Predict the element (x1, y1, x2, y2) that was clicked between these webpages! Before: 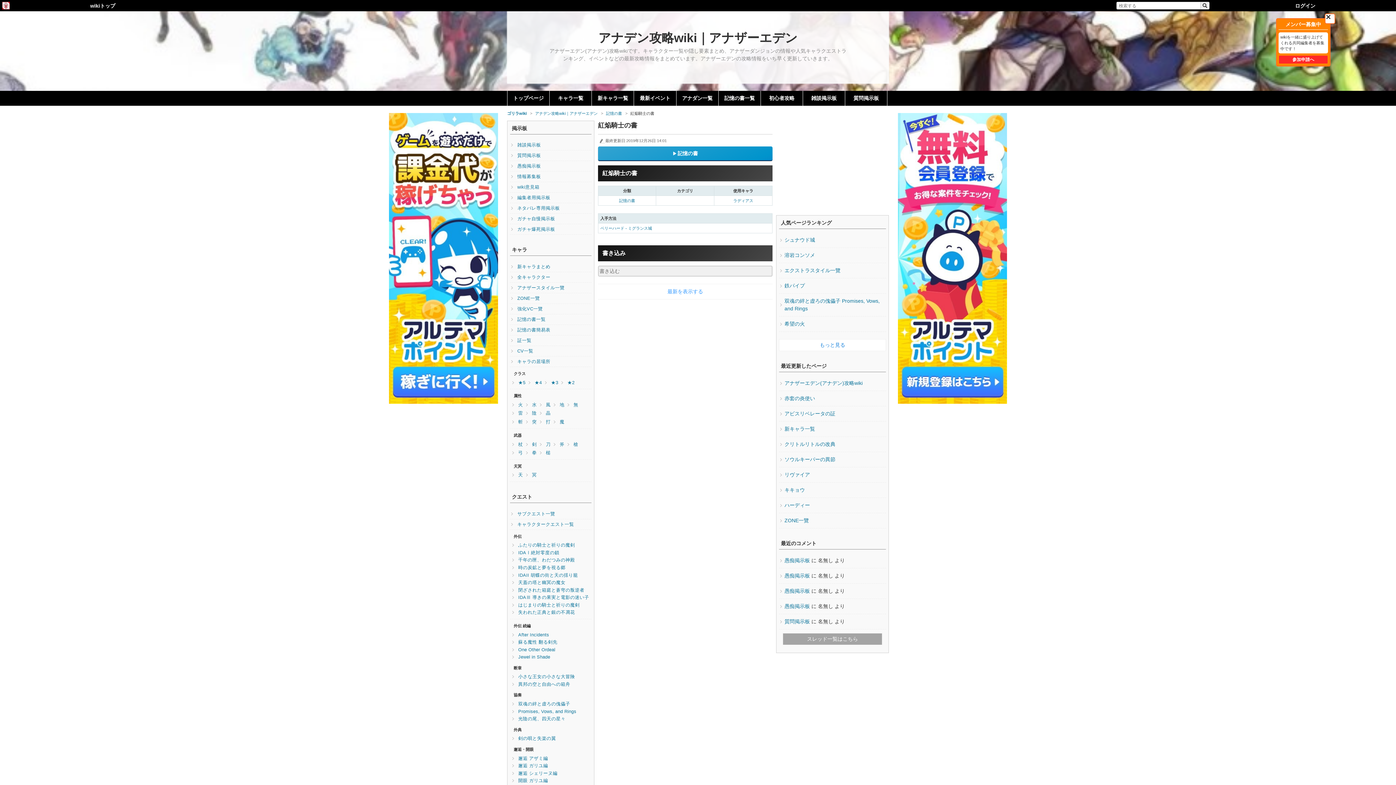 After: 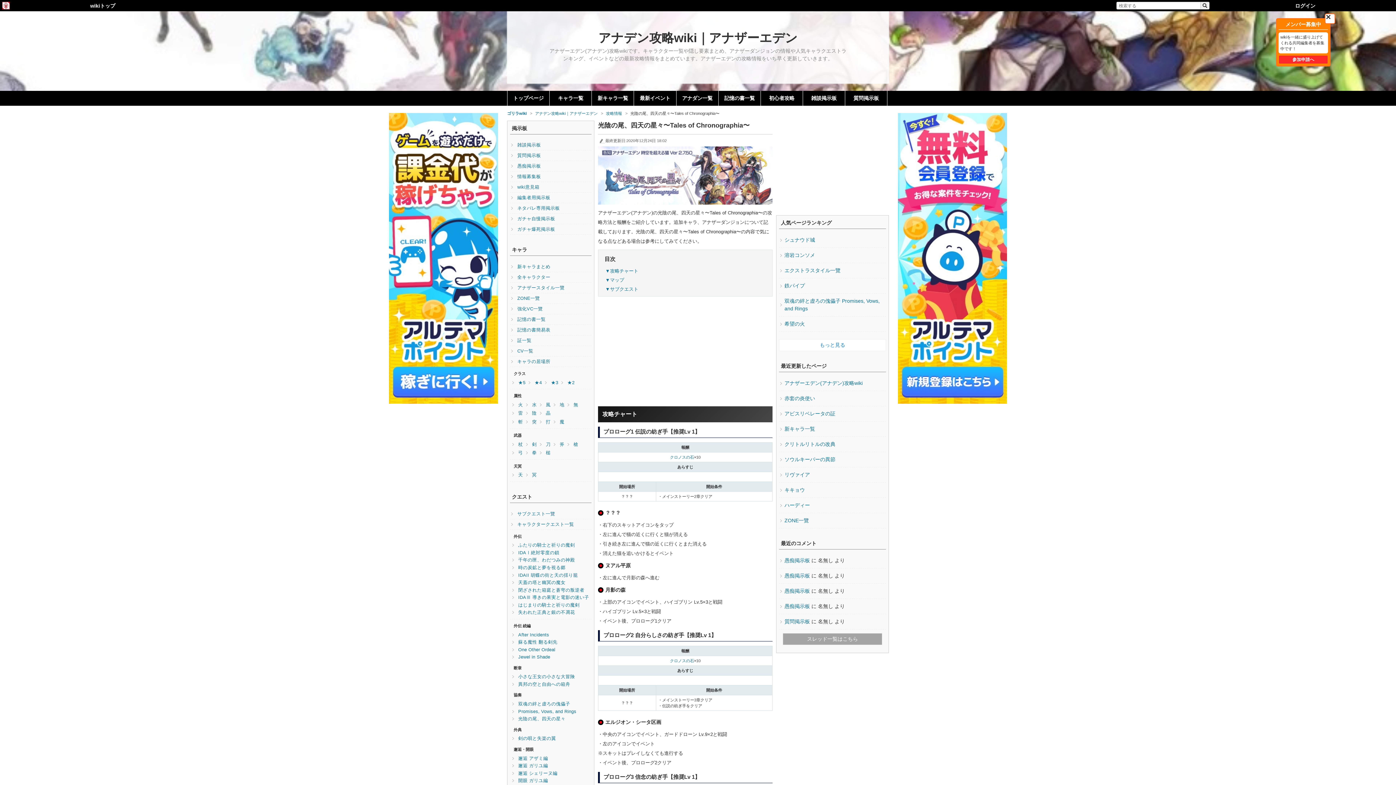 Action: bbox: (518, 716, 565, 721) label: 光陰の尾、四天の星々